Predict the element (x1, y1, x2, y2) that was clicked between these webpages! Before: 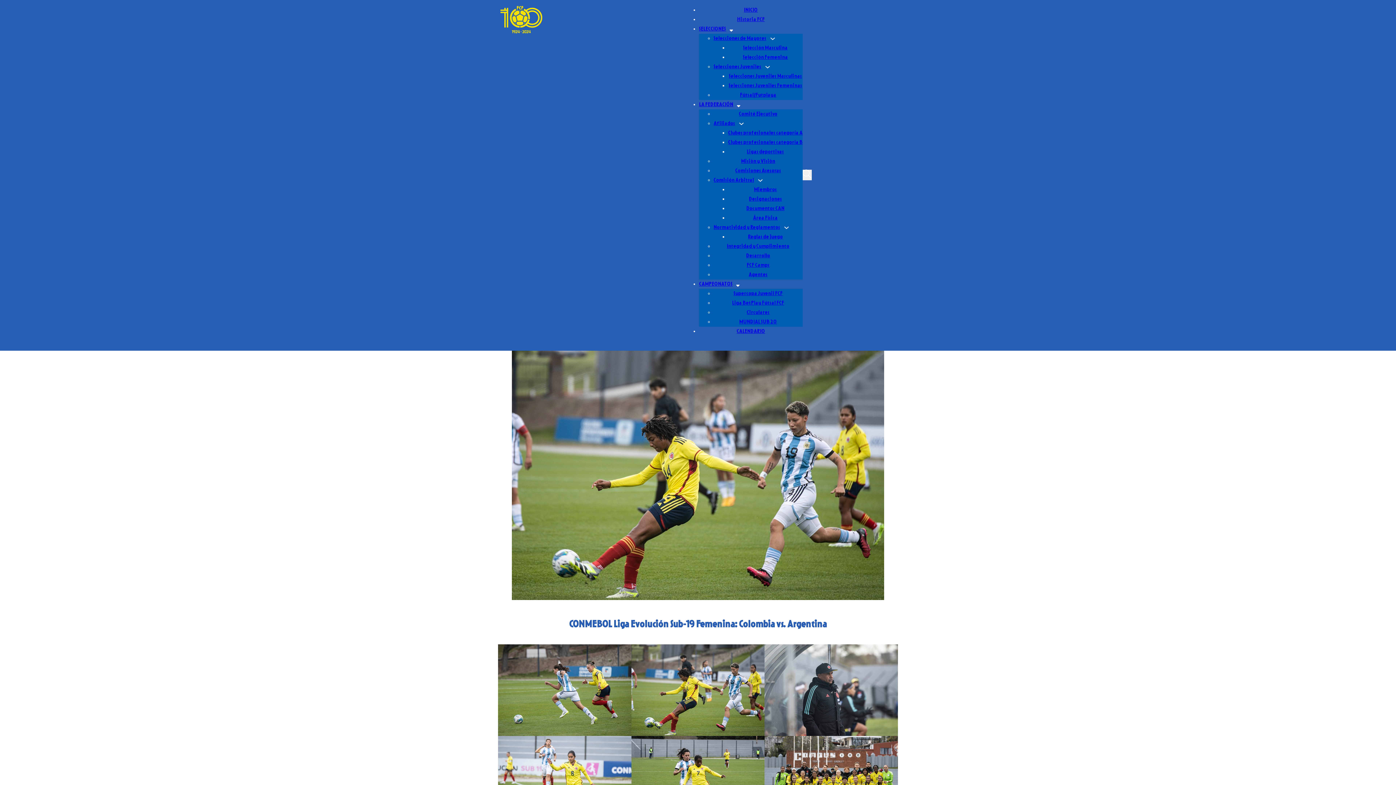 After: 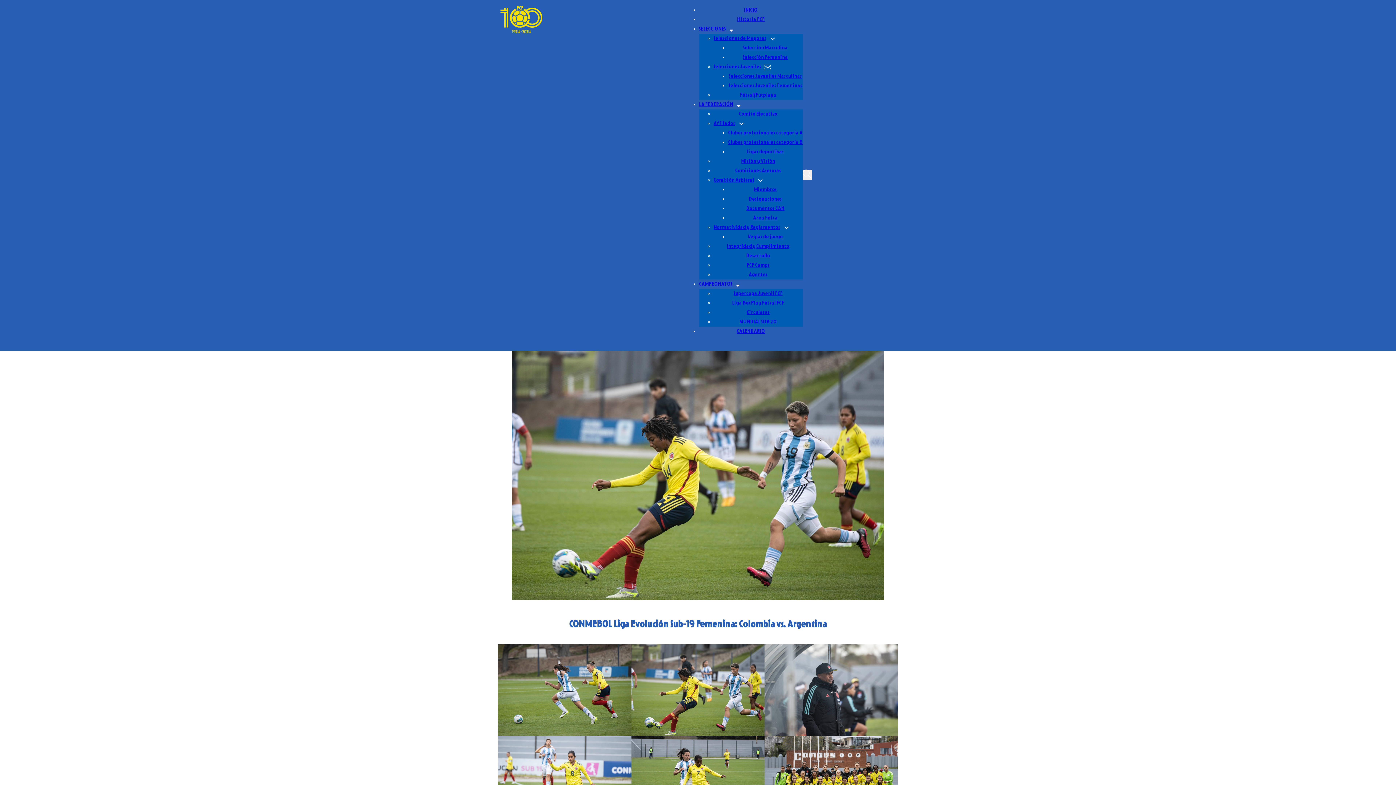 Action: label: Selecciones Juveniles Submenú bbox: (765, 64, 770, 69)